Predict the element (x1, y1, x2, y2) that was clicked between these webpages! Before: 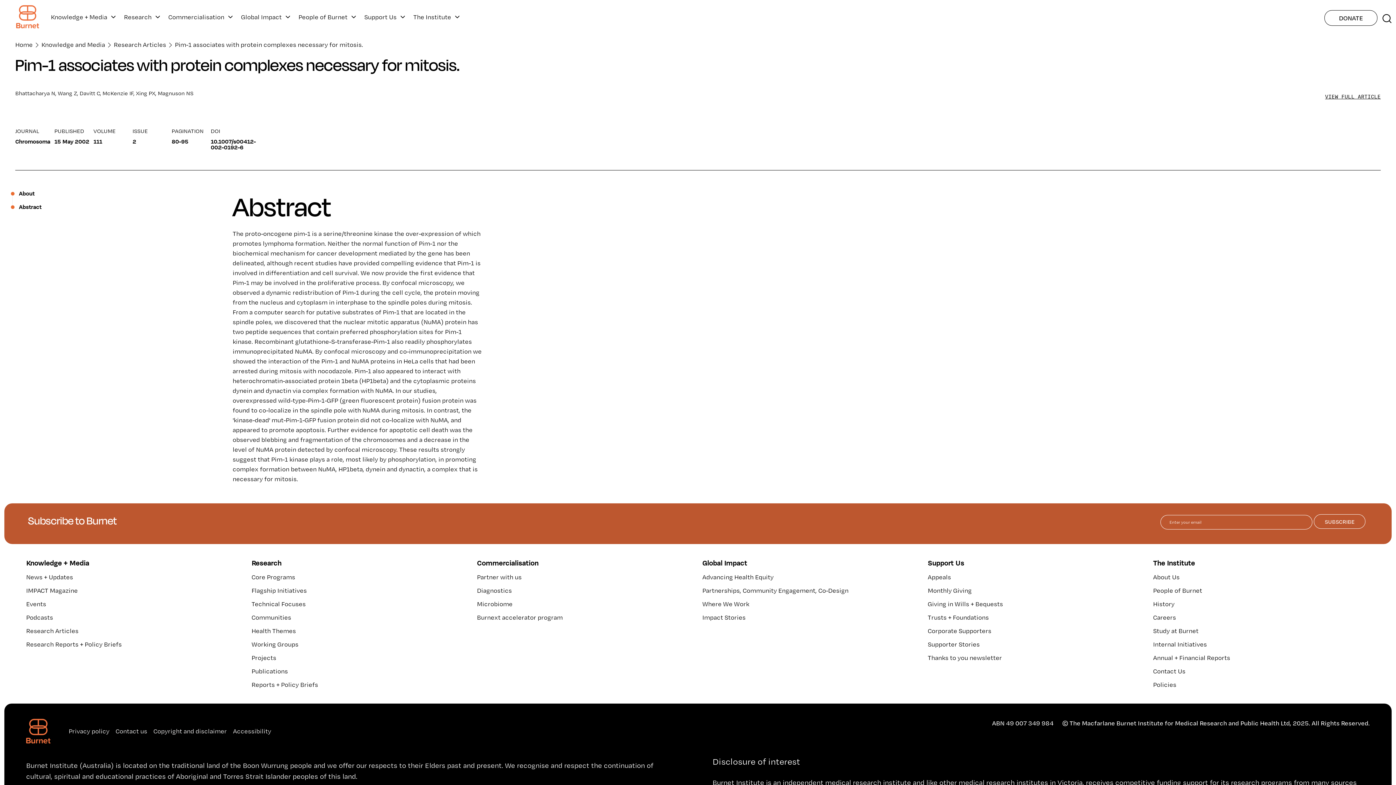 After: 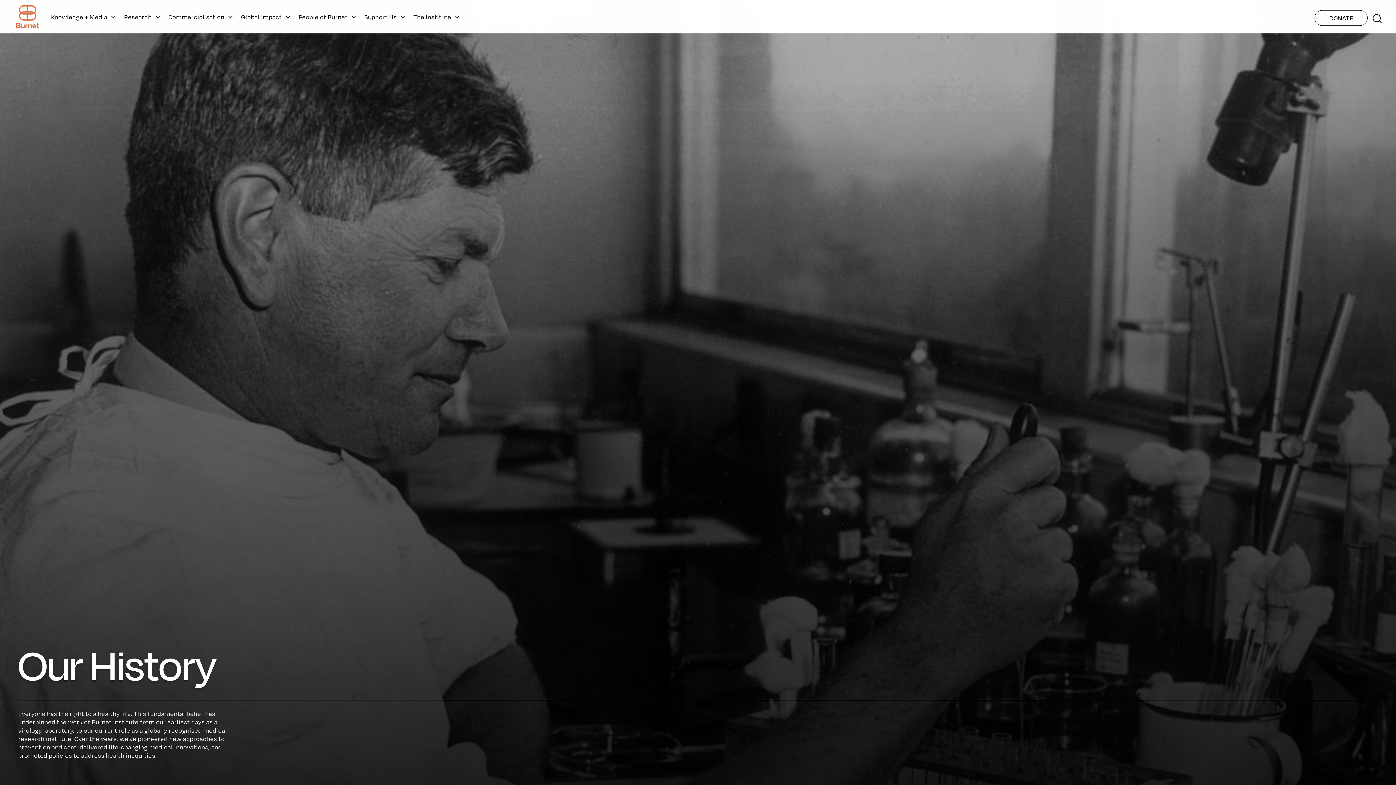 Action: bbox: (1153, 599, 1174, 608) label: History